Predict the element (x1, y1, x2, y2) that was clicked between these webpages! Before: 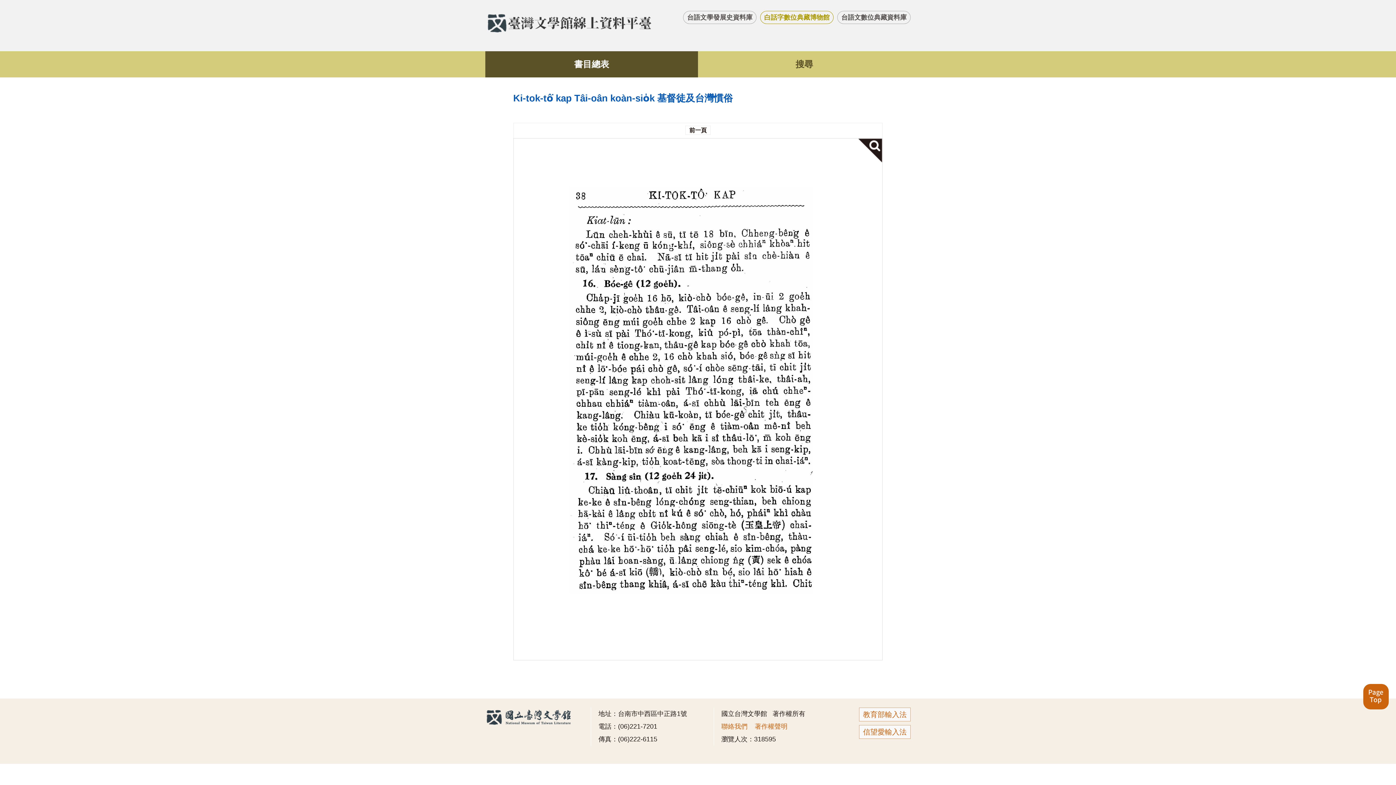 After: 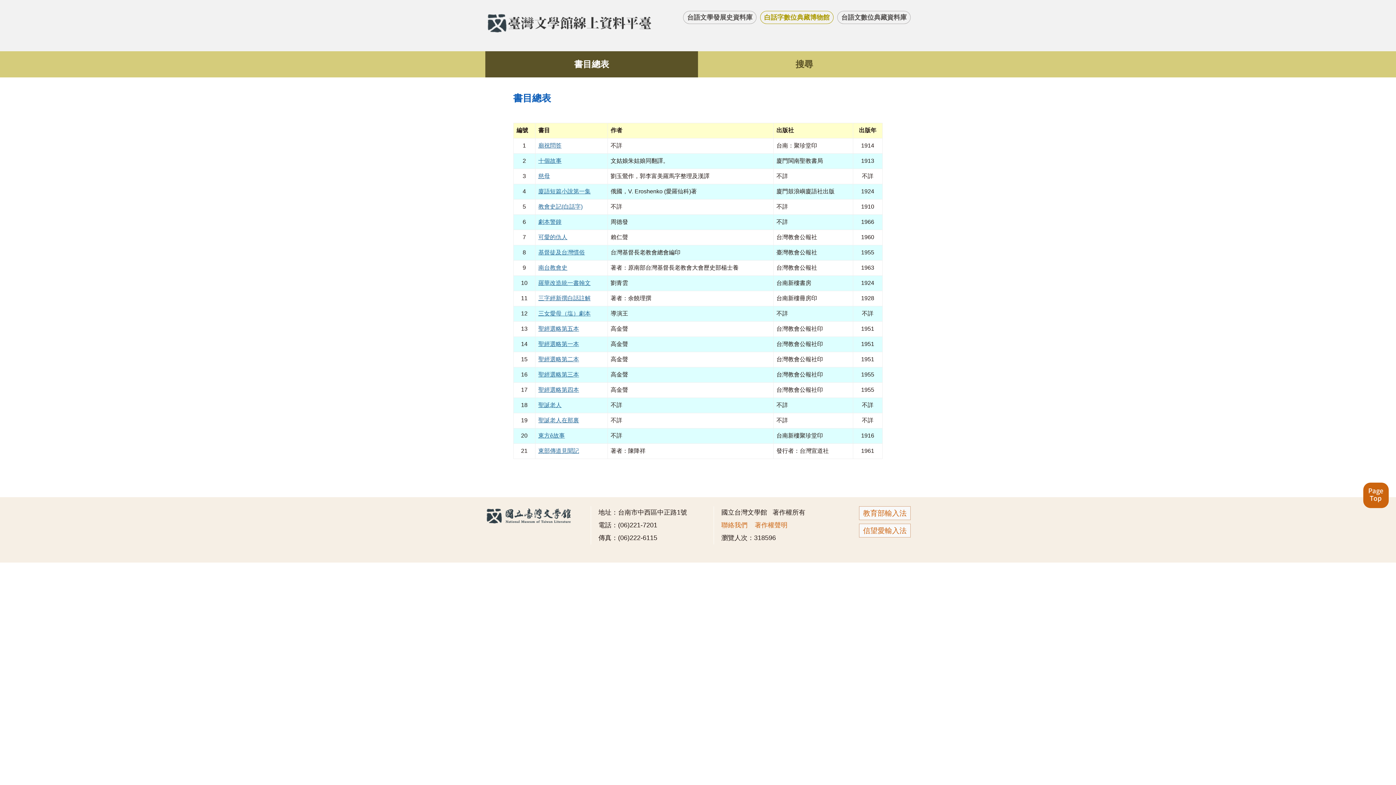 Action: label: 書目總表 bbox: (485, 51, 698, 77)